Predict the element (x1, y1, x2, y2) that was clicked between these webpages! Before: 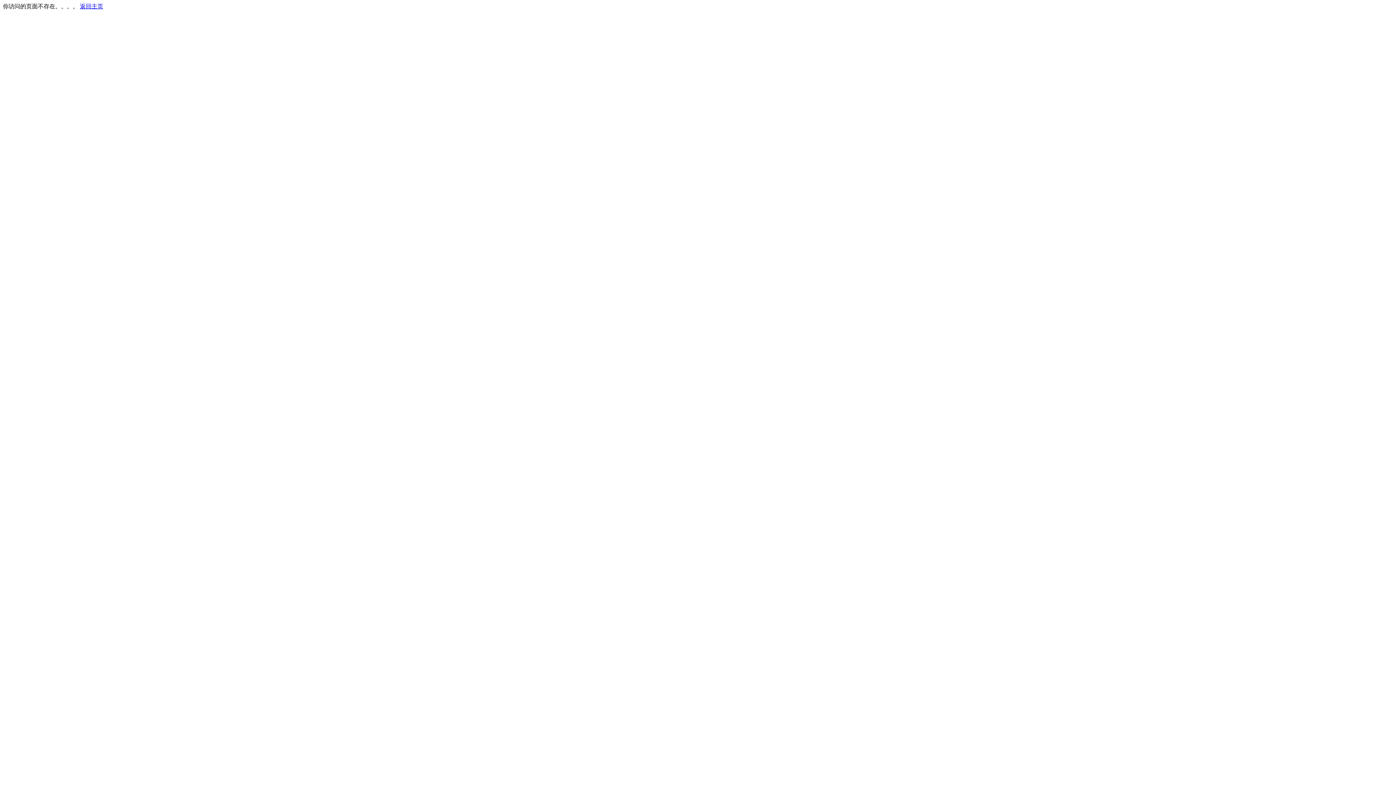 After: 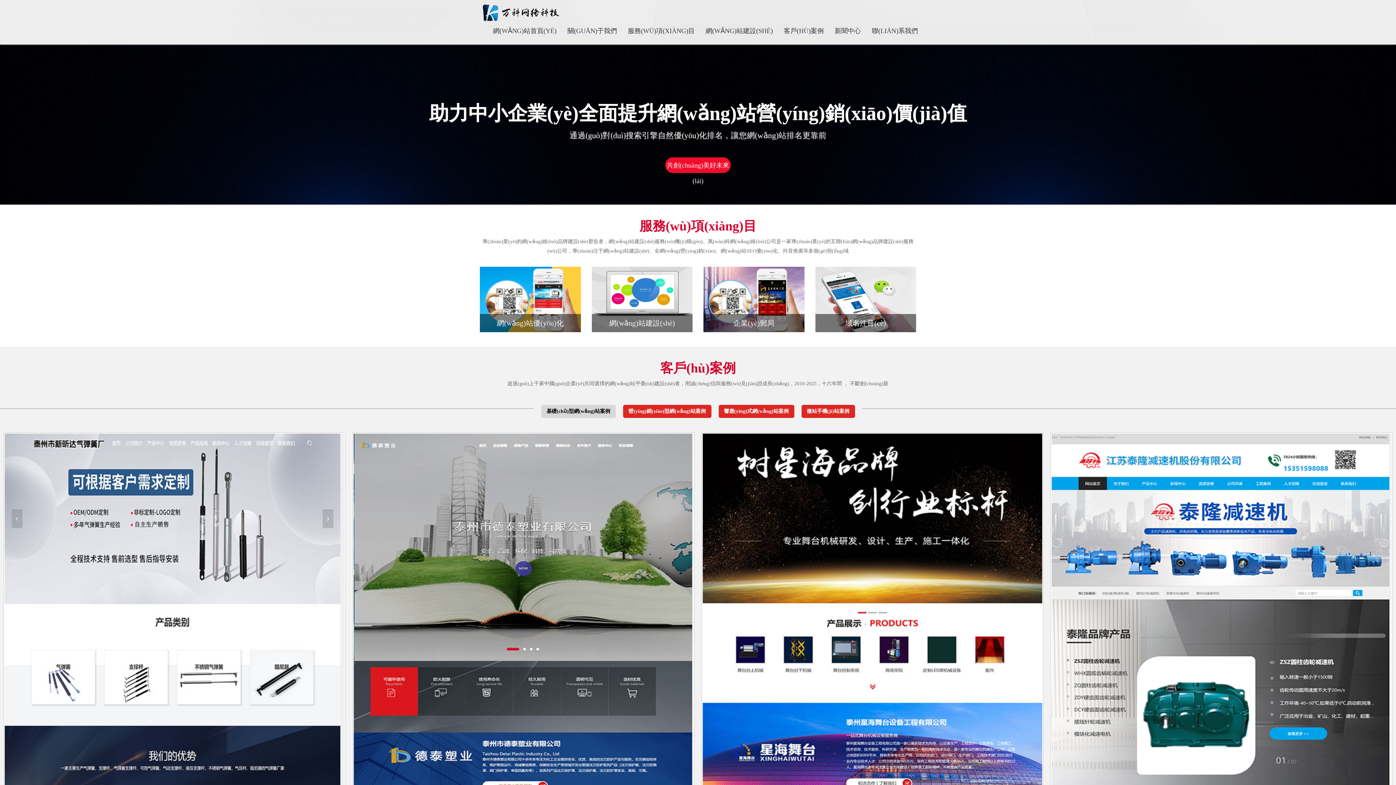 Action: bbox: (80, 3, 103, 9) label: 返回主页